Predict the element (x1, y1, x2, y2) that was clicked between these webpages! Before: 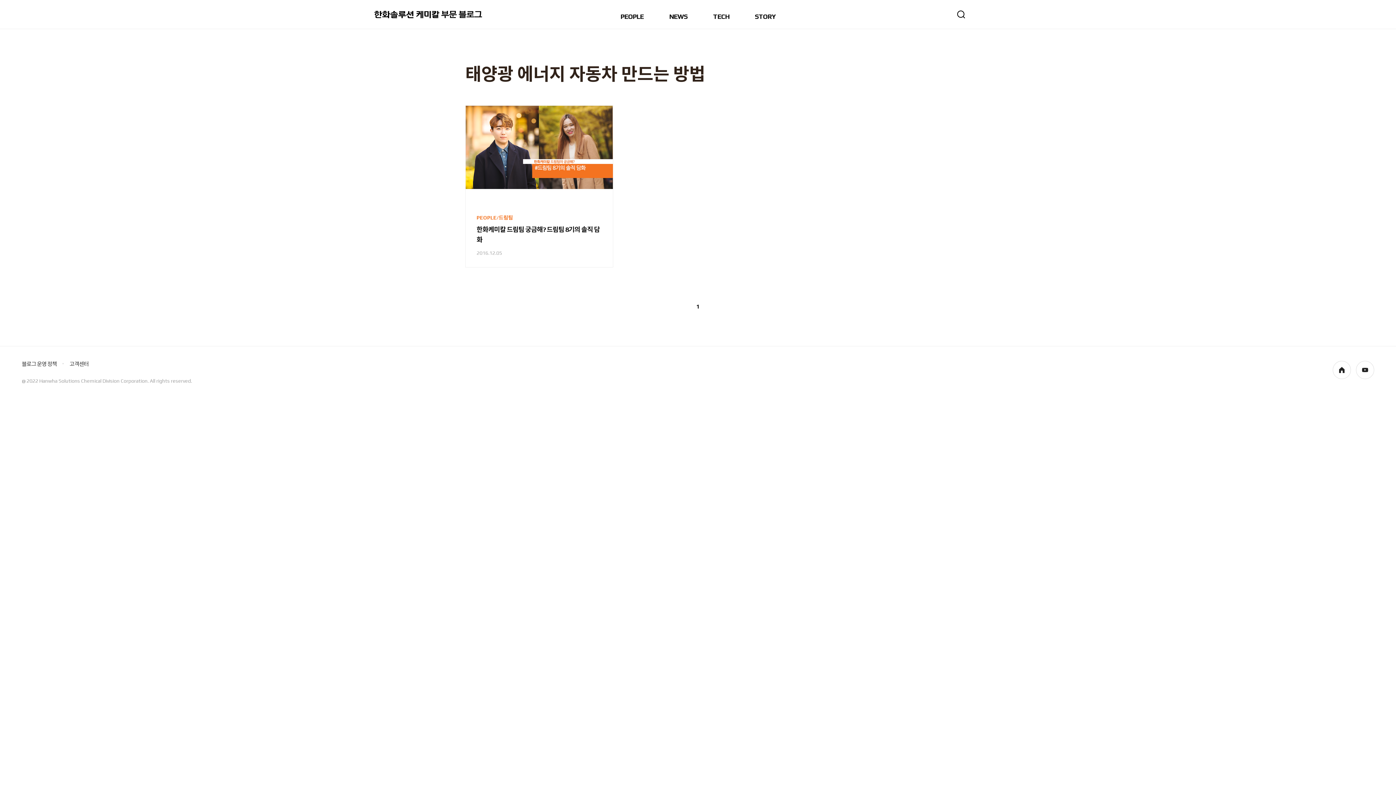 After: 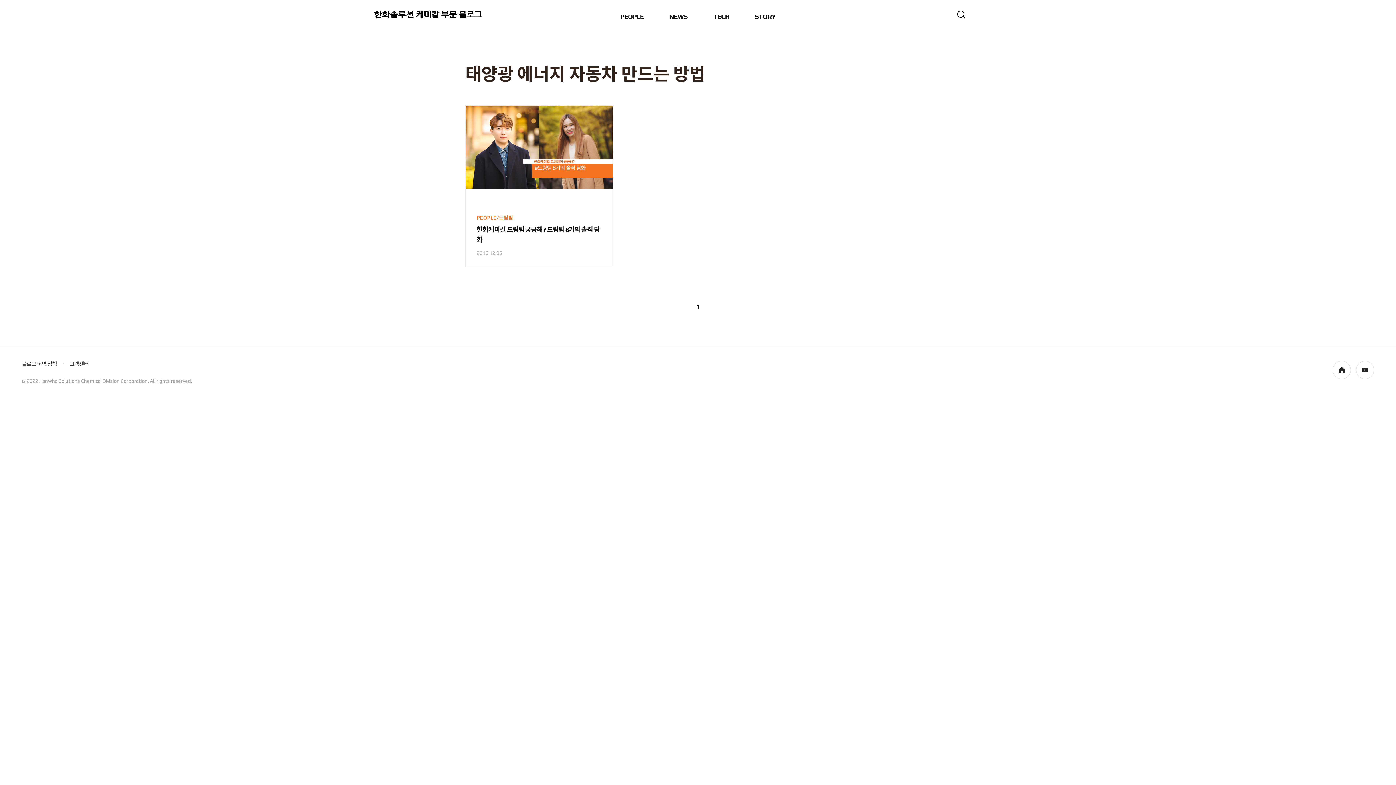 Action: bbox: (21, 361, 56, 367) label: 블로그 운영 정책